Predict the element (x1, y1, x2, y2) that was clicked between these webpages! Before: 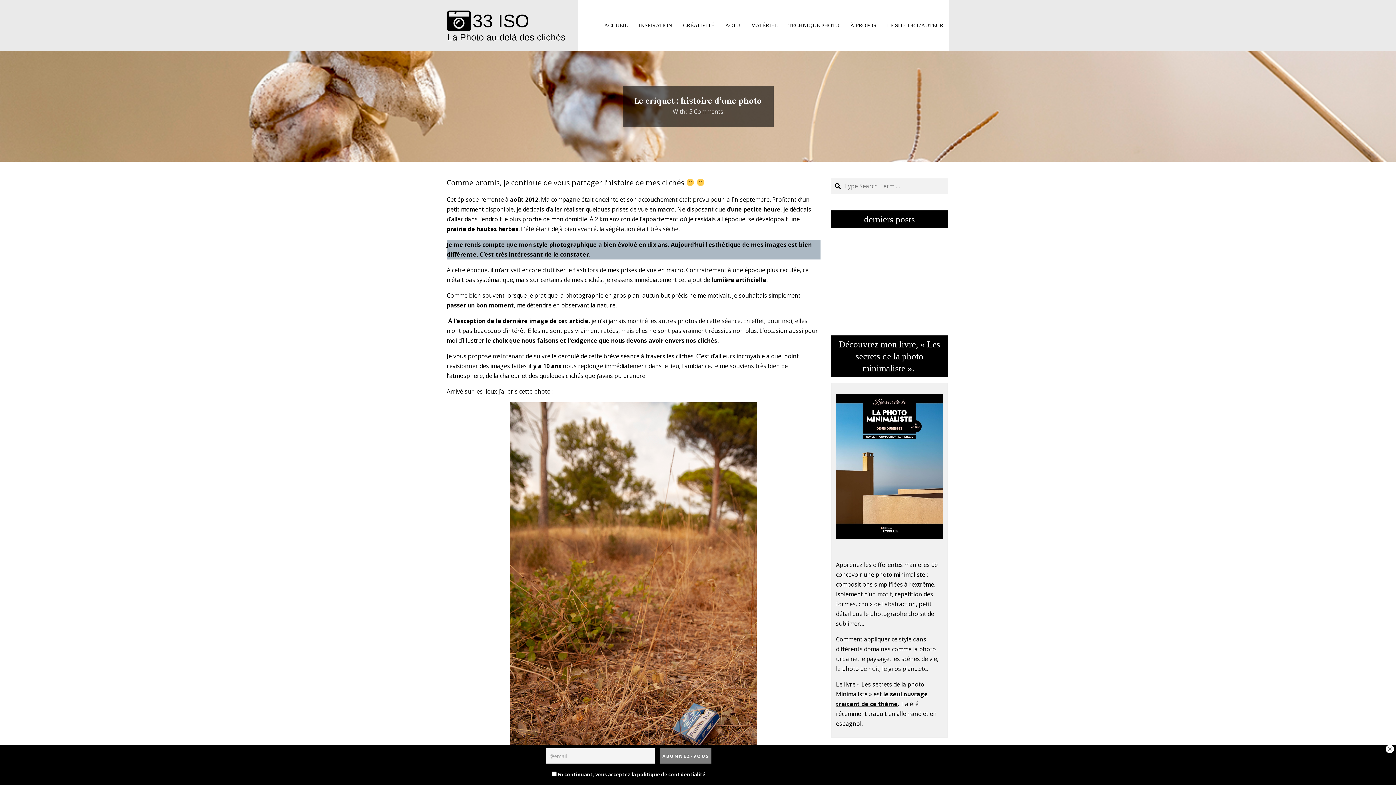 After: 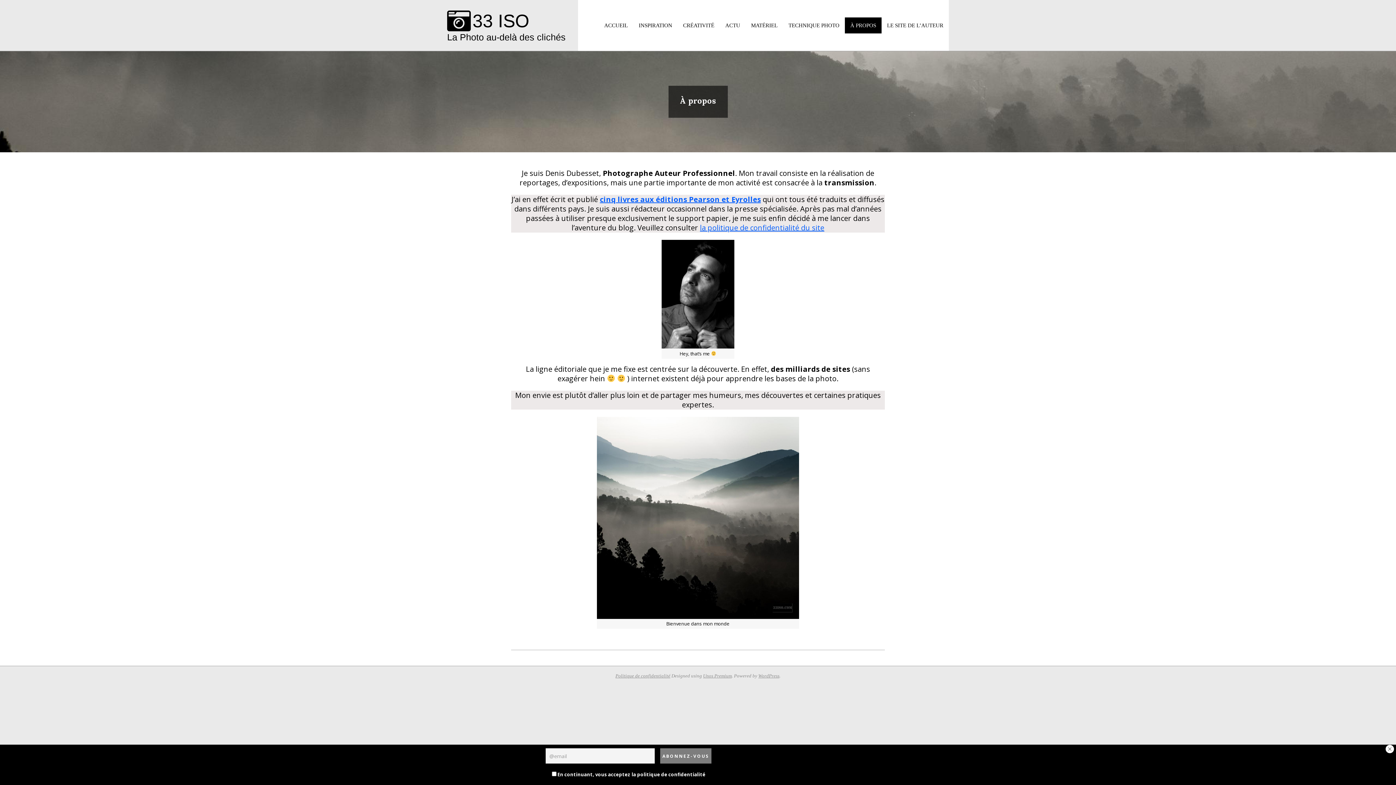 Action: label: À PROPOS bbox: (845, 17, 881, 33)